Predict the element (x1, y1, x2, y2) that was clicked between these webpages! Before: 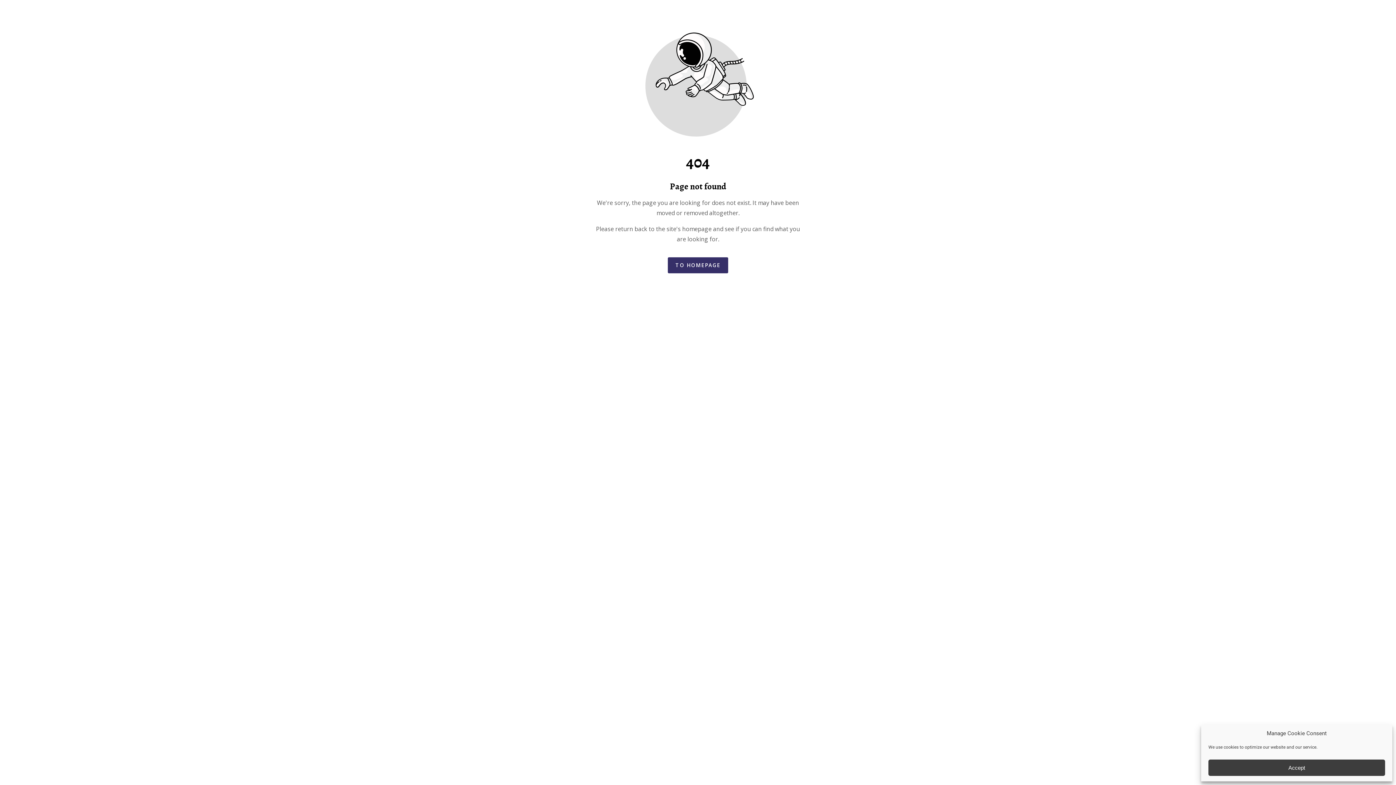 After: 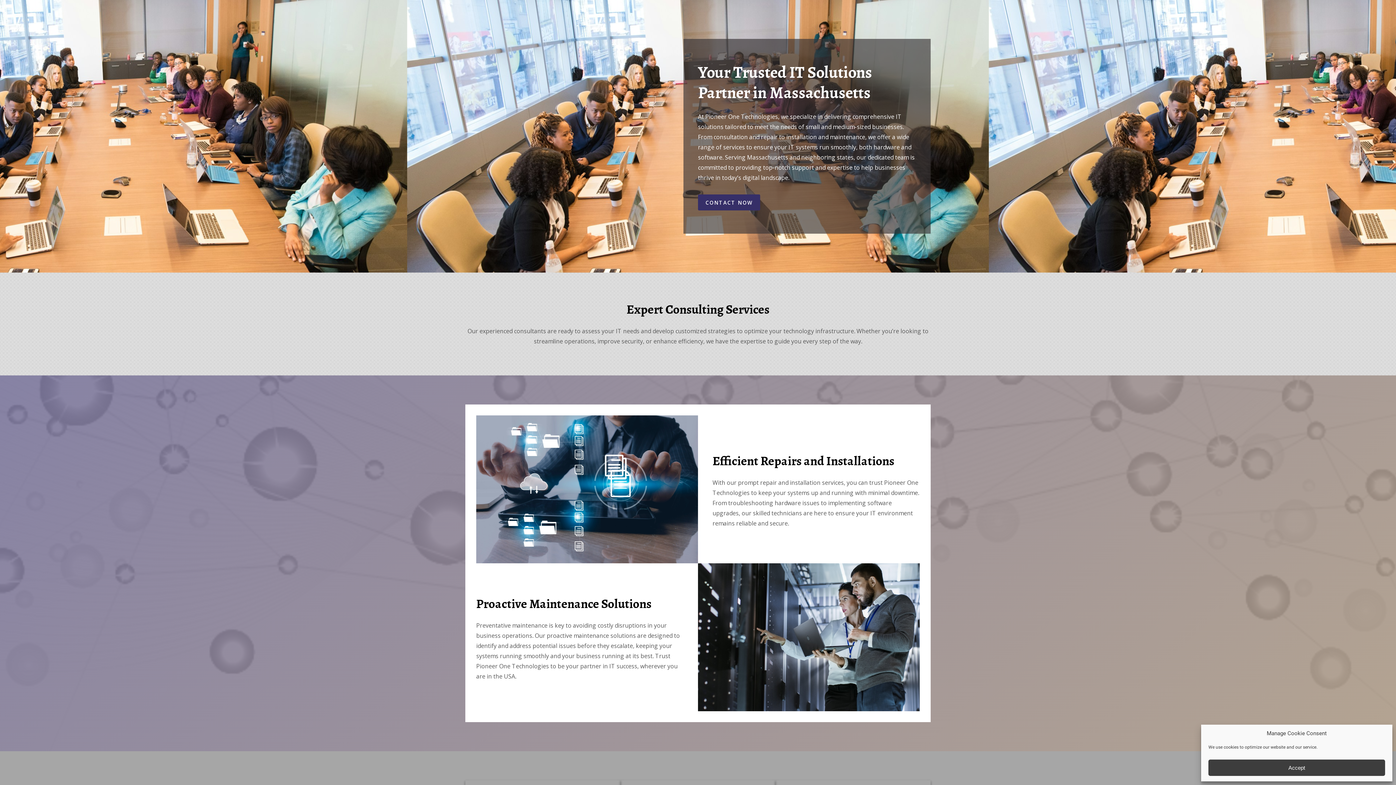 Action: label: Button that redirects to the start page bbox: (668, 257, 728, 273)